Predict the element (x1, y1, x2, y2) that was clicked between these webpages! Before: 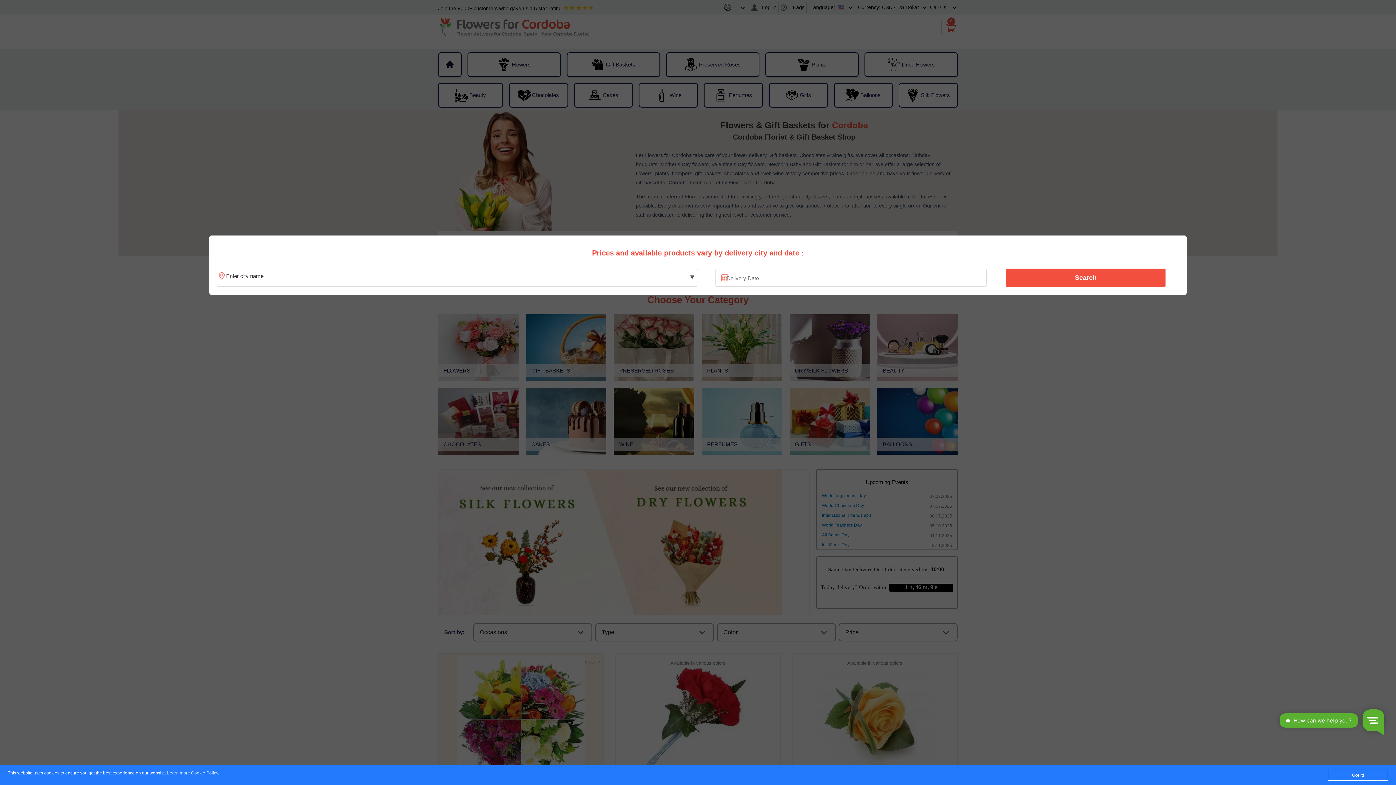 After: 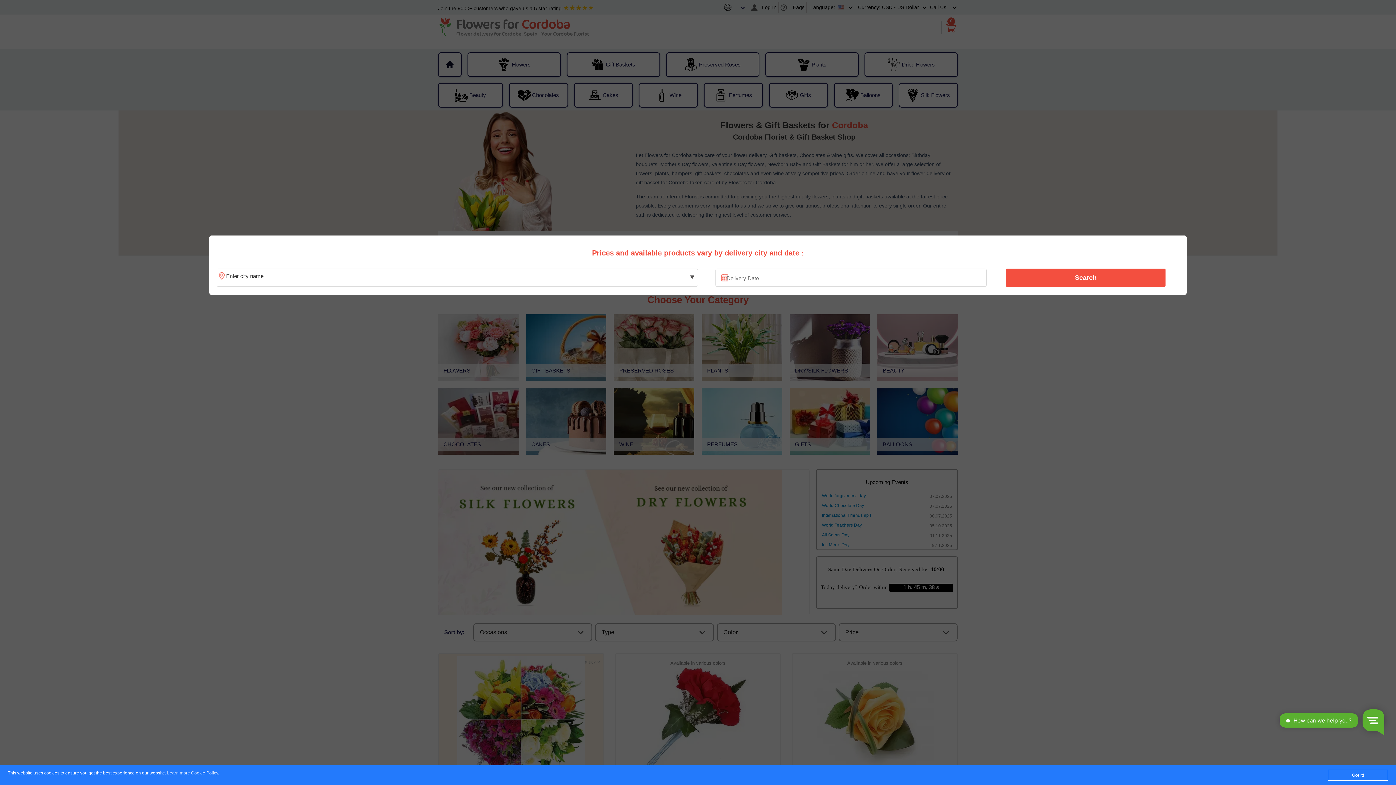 Action: label: Learn more Cookie Policy bbox: (167, 771, 218, 776)